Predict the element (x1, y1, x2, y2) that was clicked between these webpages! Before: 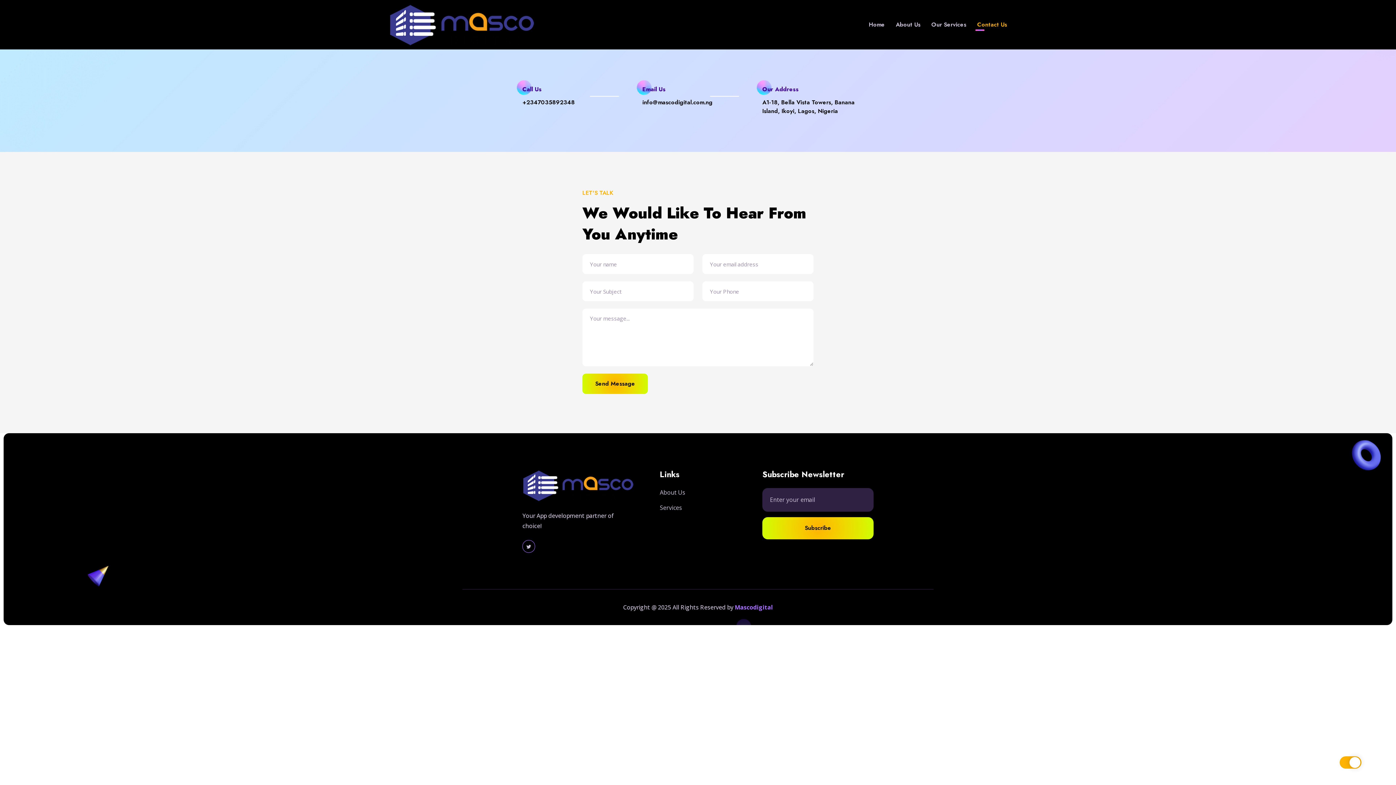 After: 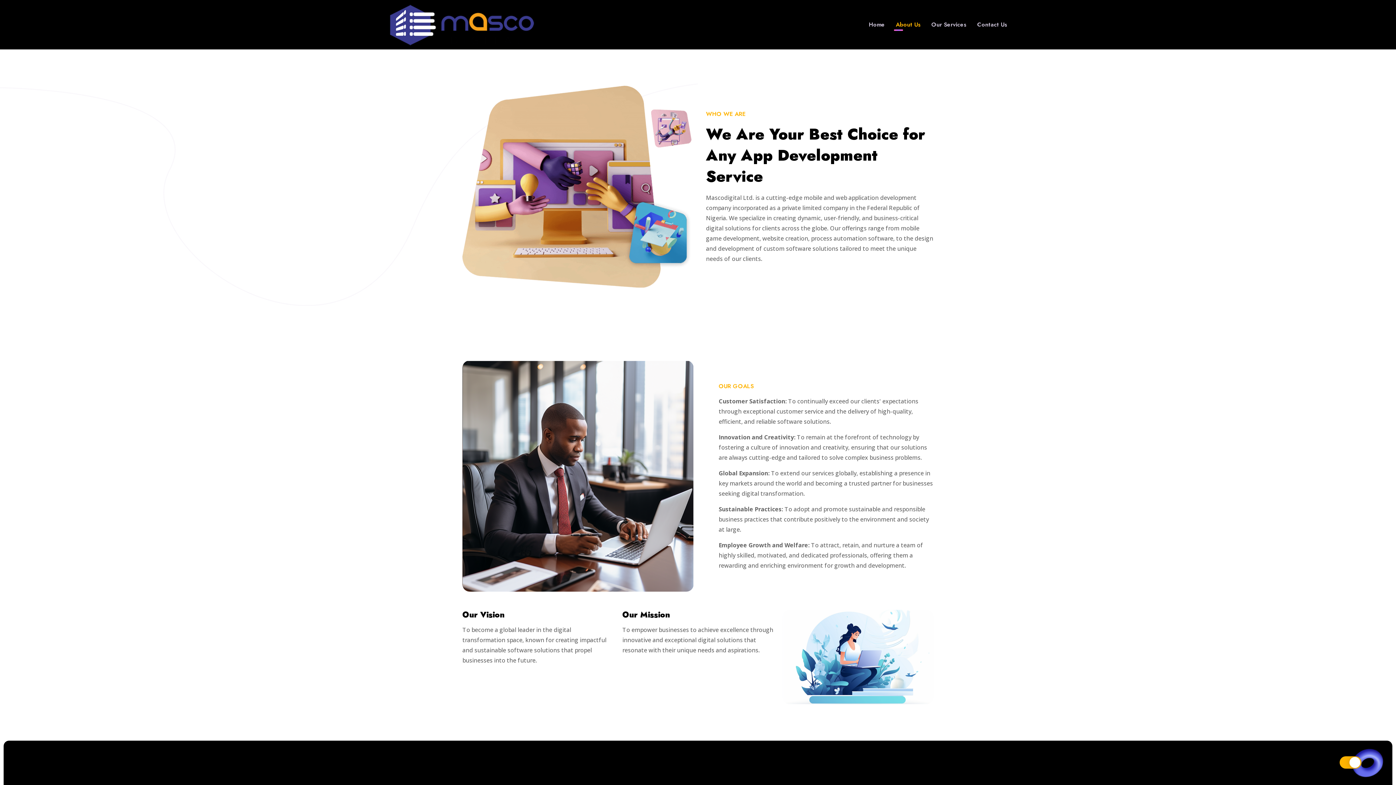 Action: bbox: (896, 11, 920, 38) label: About Us